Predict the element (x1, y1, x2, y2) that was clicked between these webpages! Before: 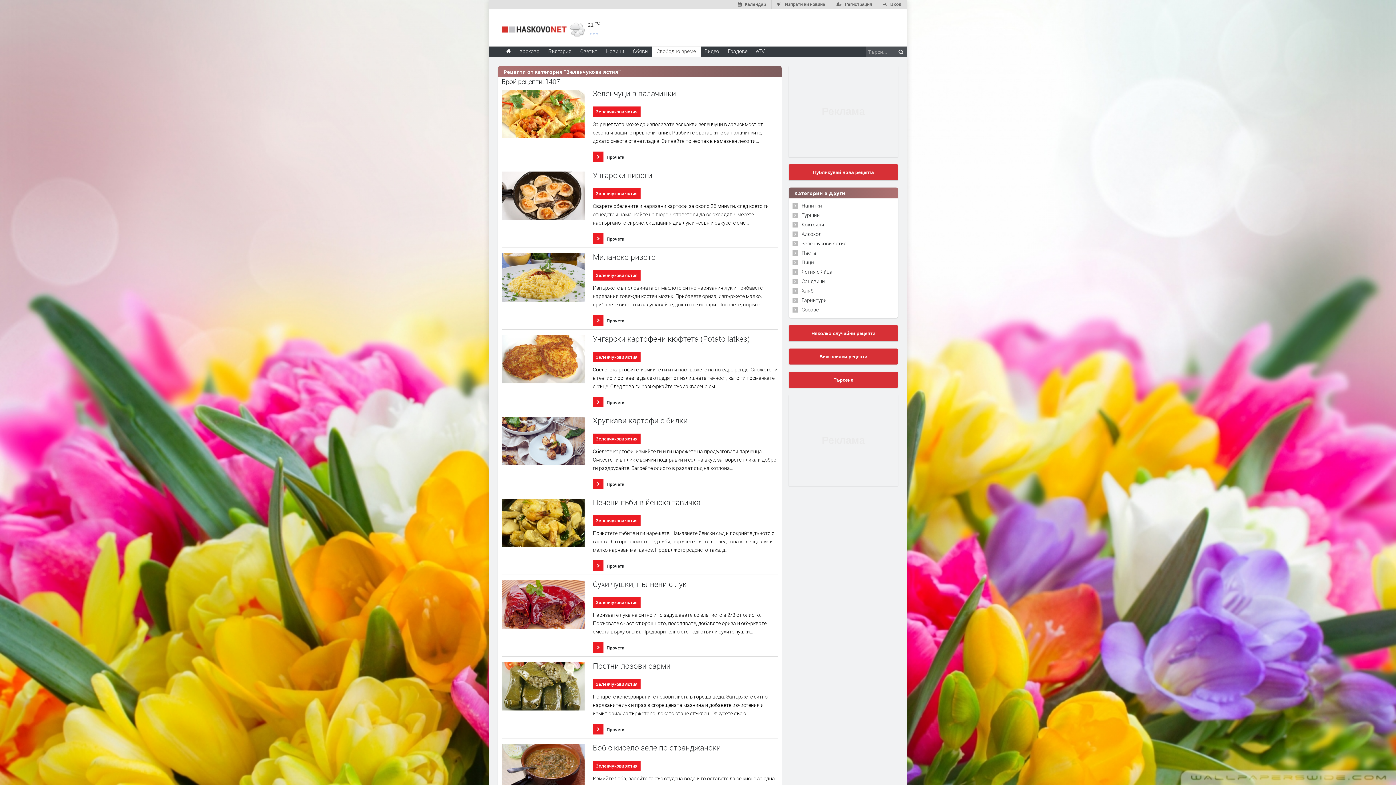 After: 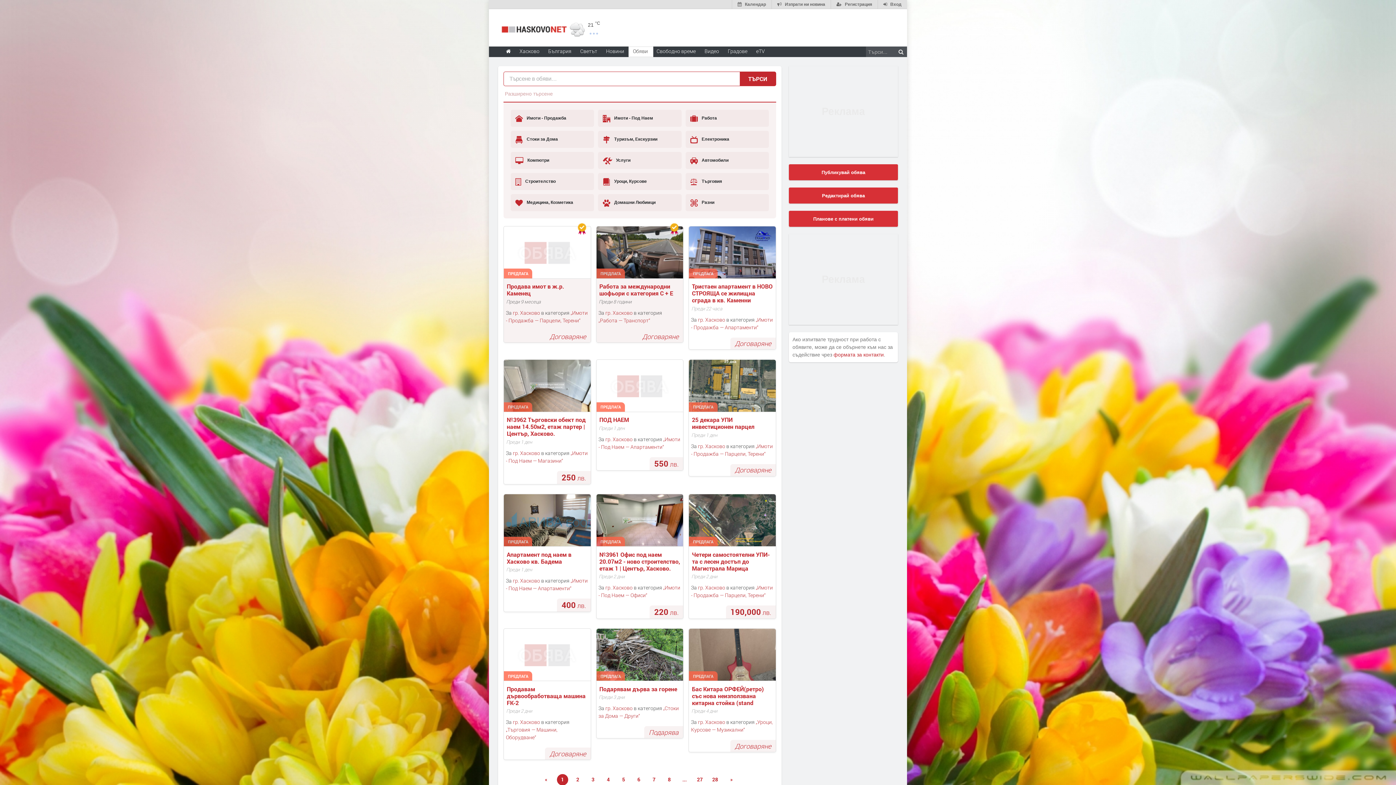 Action: label: Обяви bbox: (628, 46, 648, 55)